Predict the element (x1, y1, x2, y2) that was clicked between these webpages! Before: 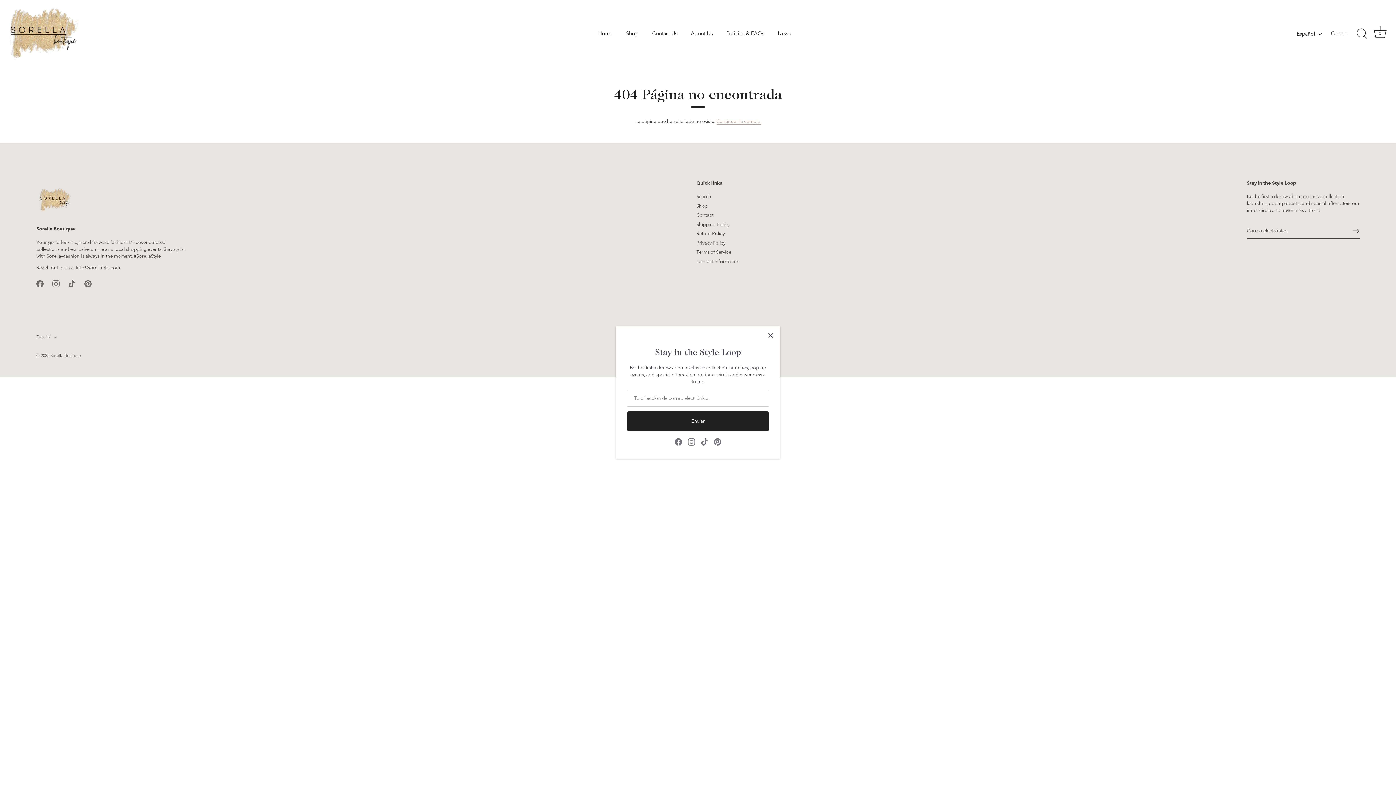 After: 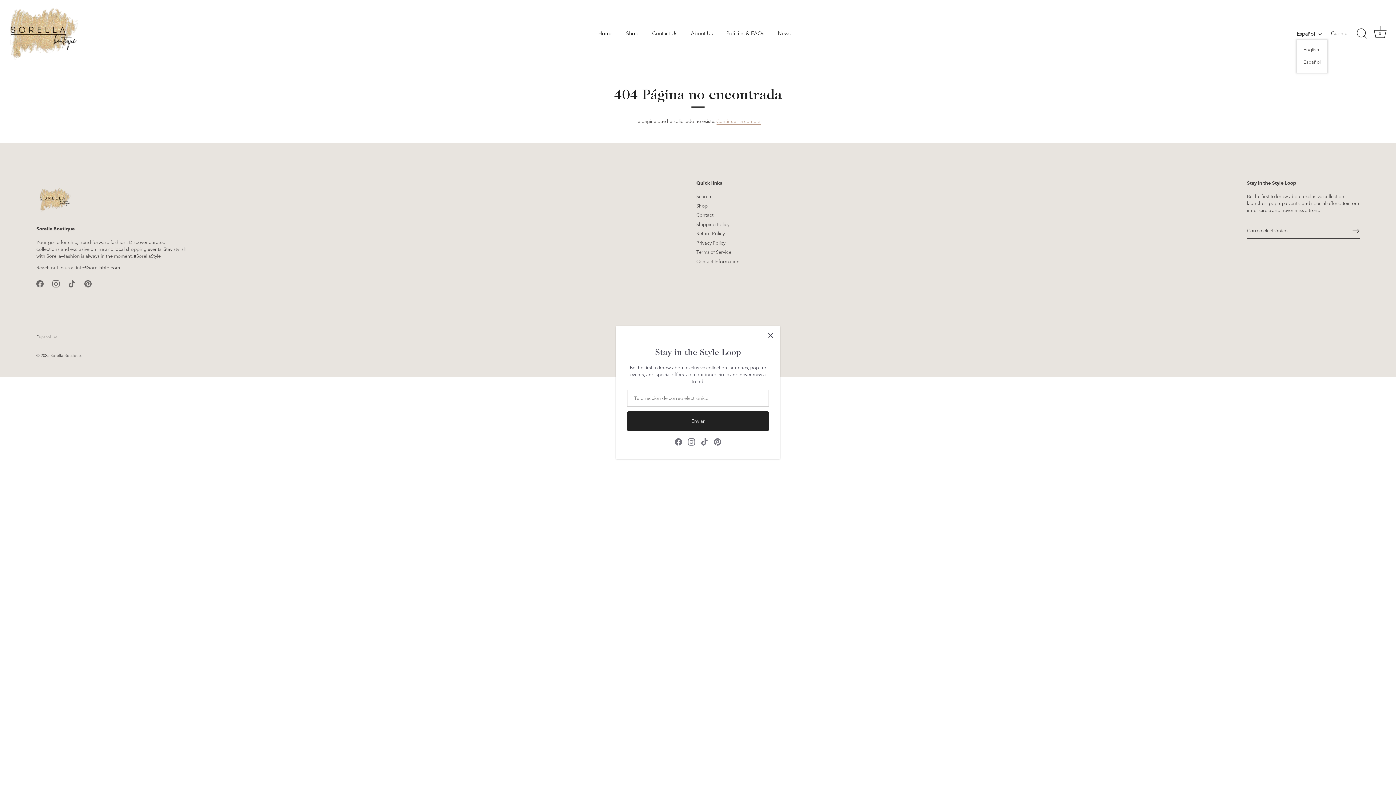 Action: label: Español bbox: (1297, 30, 1330, 36)